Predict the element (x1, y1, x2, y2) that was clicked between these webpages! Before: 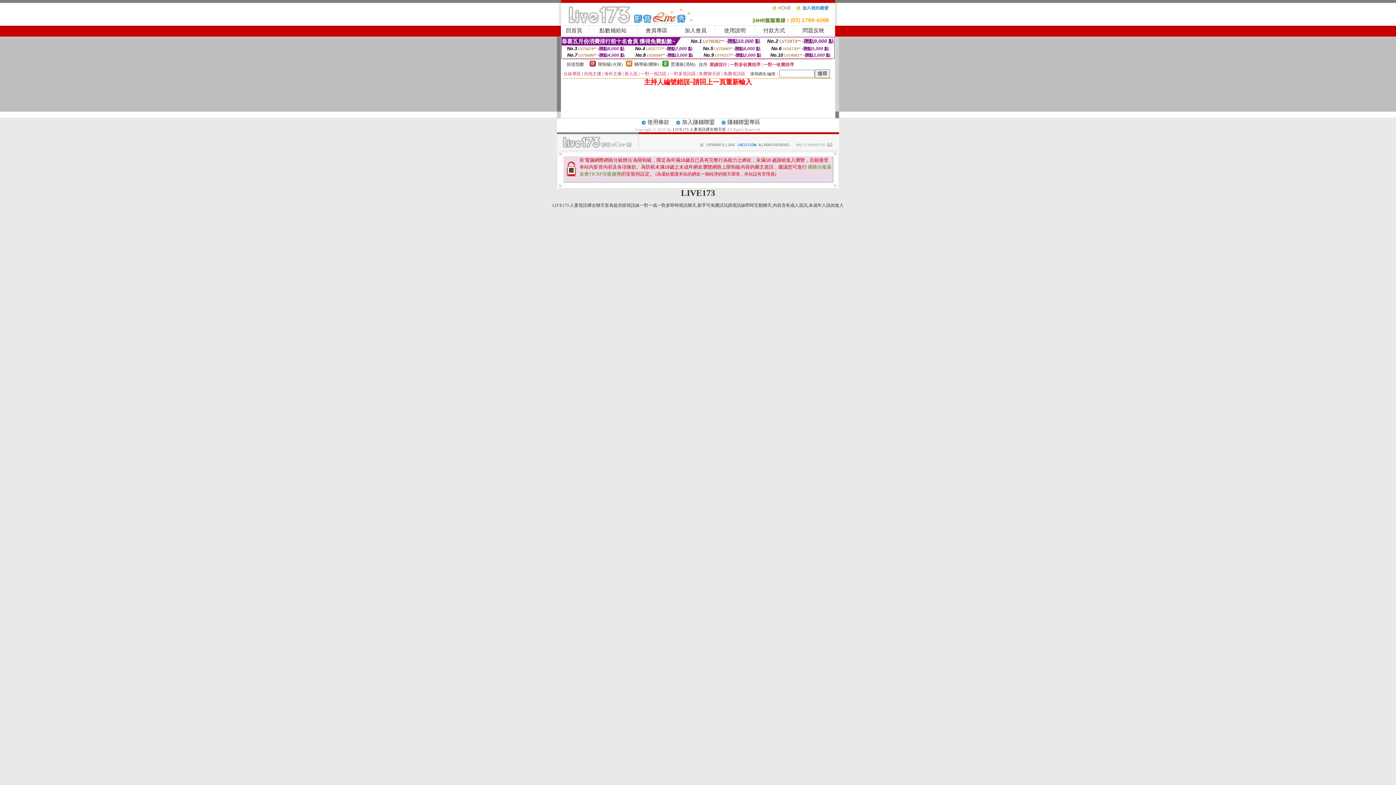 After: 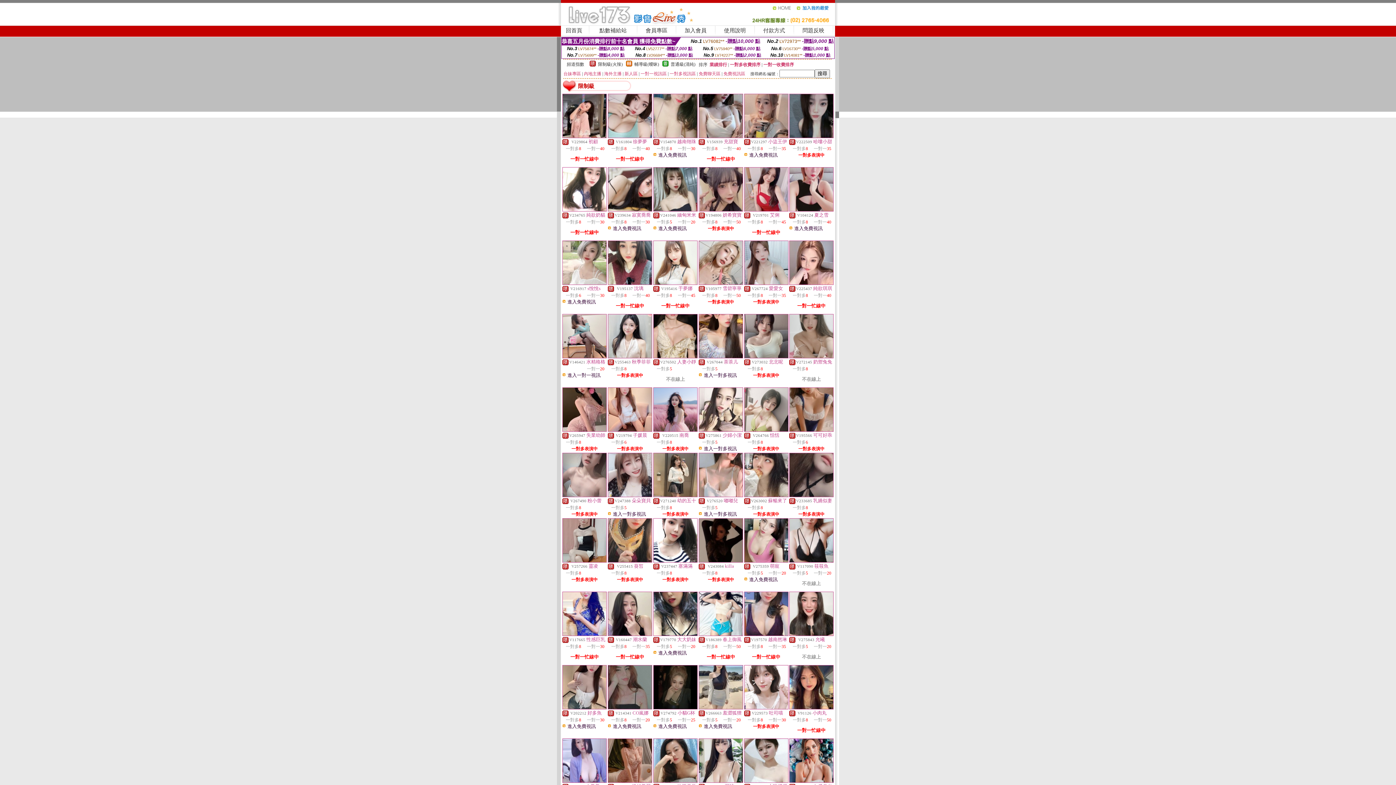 Action: bbox: (589, 62, 596, 67)